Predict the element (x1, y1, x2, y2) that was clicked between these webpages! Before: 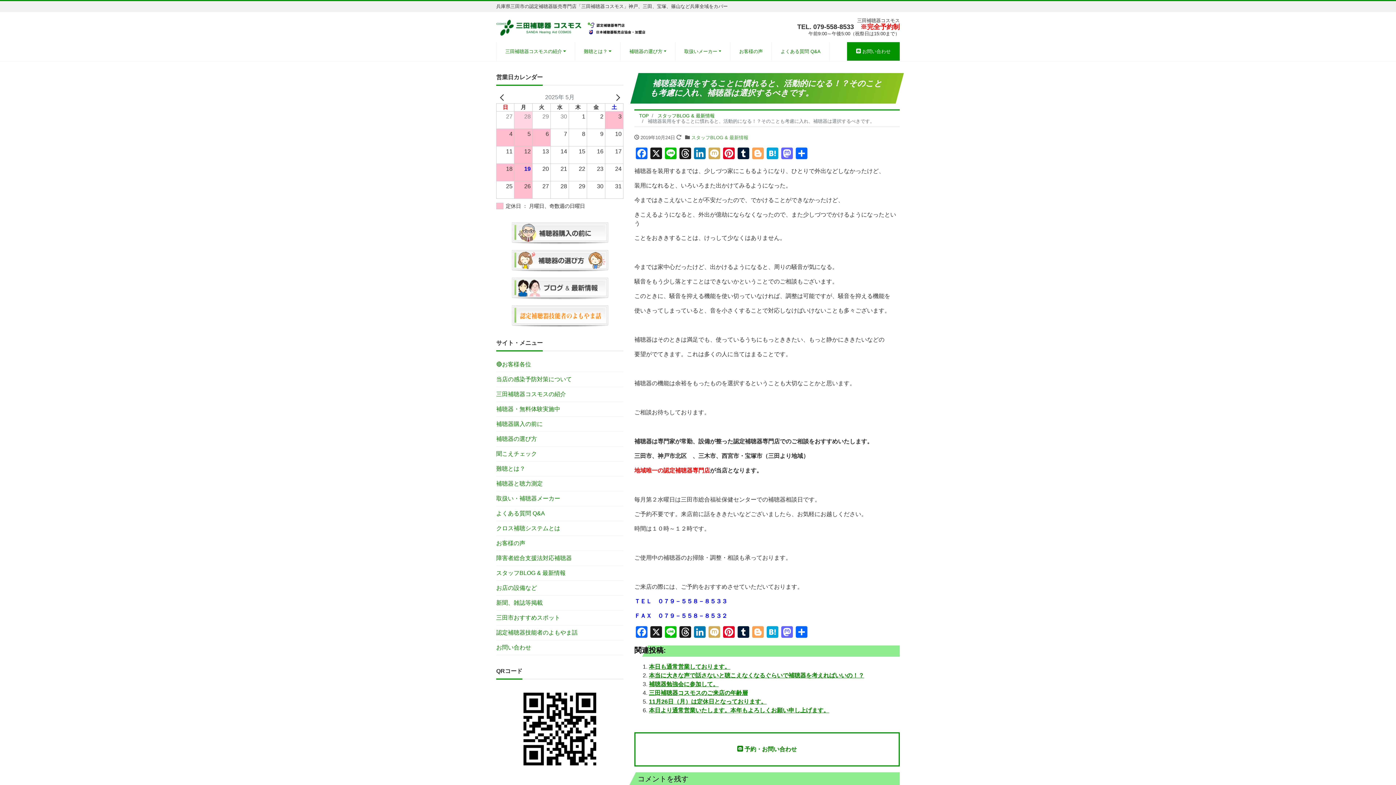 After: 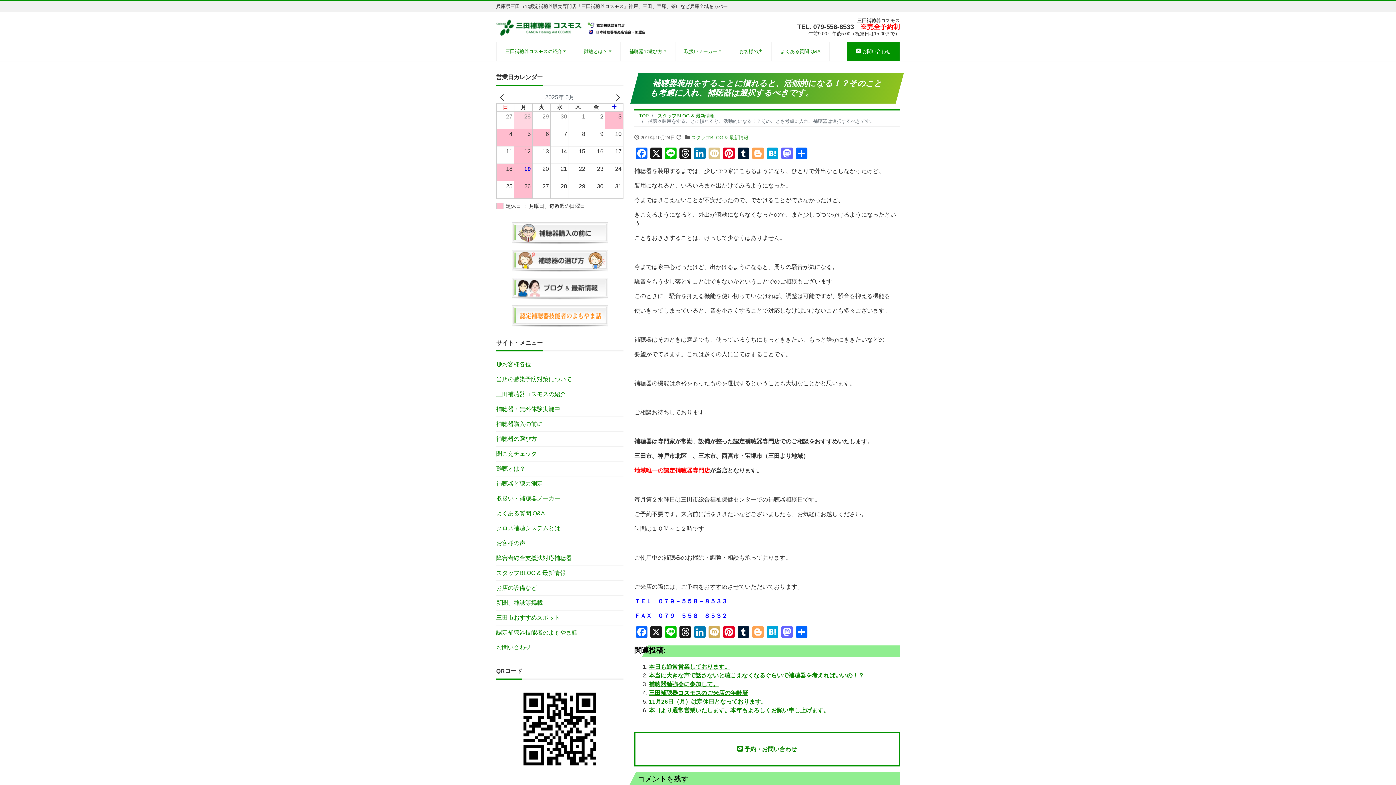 Action: label: Mixi bbox: (707, 147, 721, 161)